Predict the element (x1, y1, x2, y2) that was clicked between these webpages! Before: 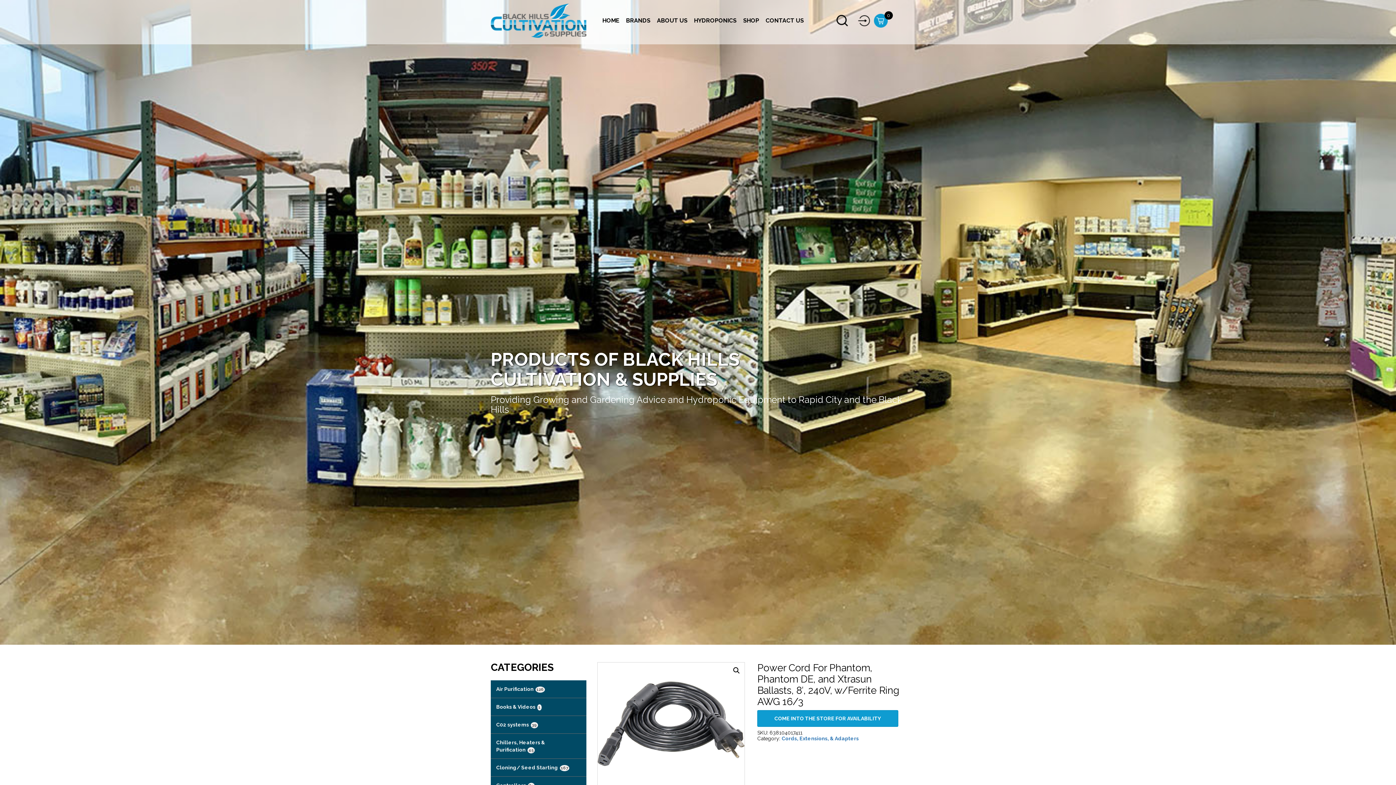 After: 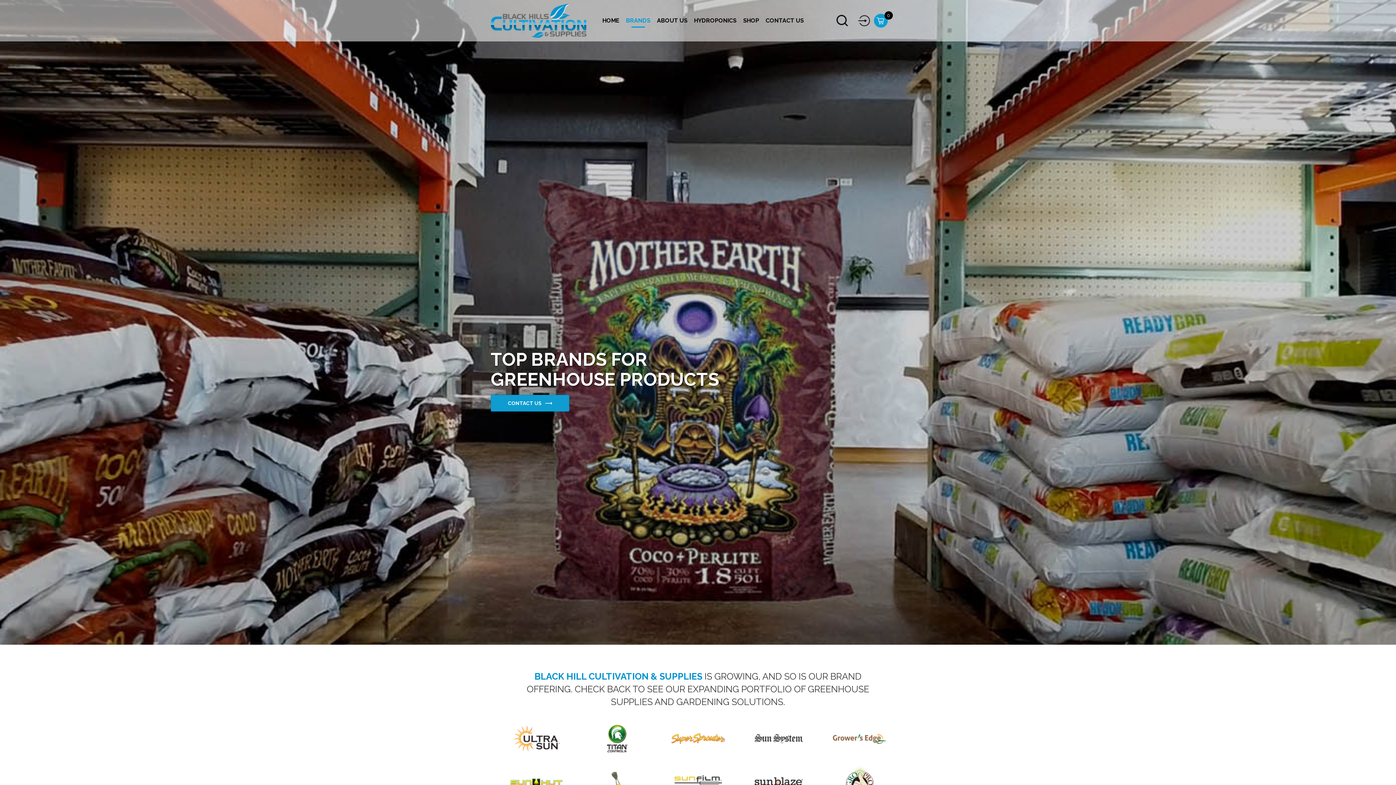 Action: bbox: (623, 13, 653, 27) label: BRANDS